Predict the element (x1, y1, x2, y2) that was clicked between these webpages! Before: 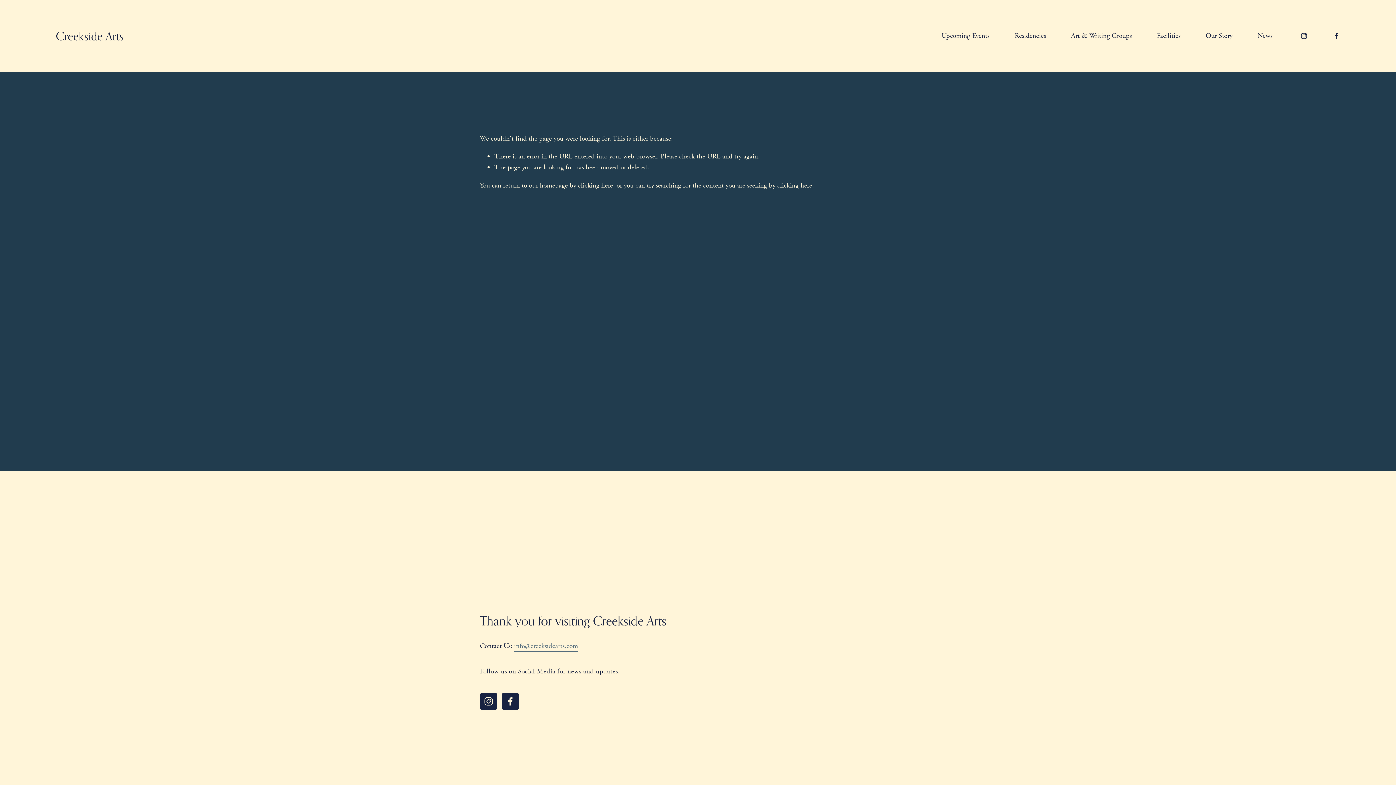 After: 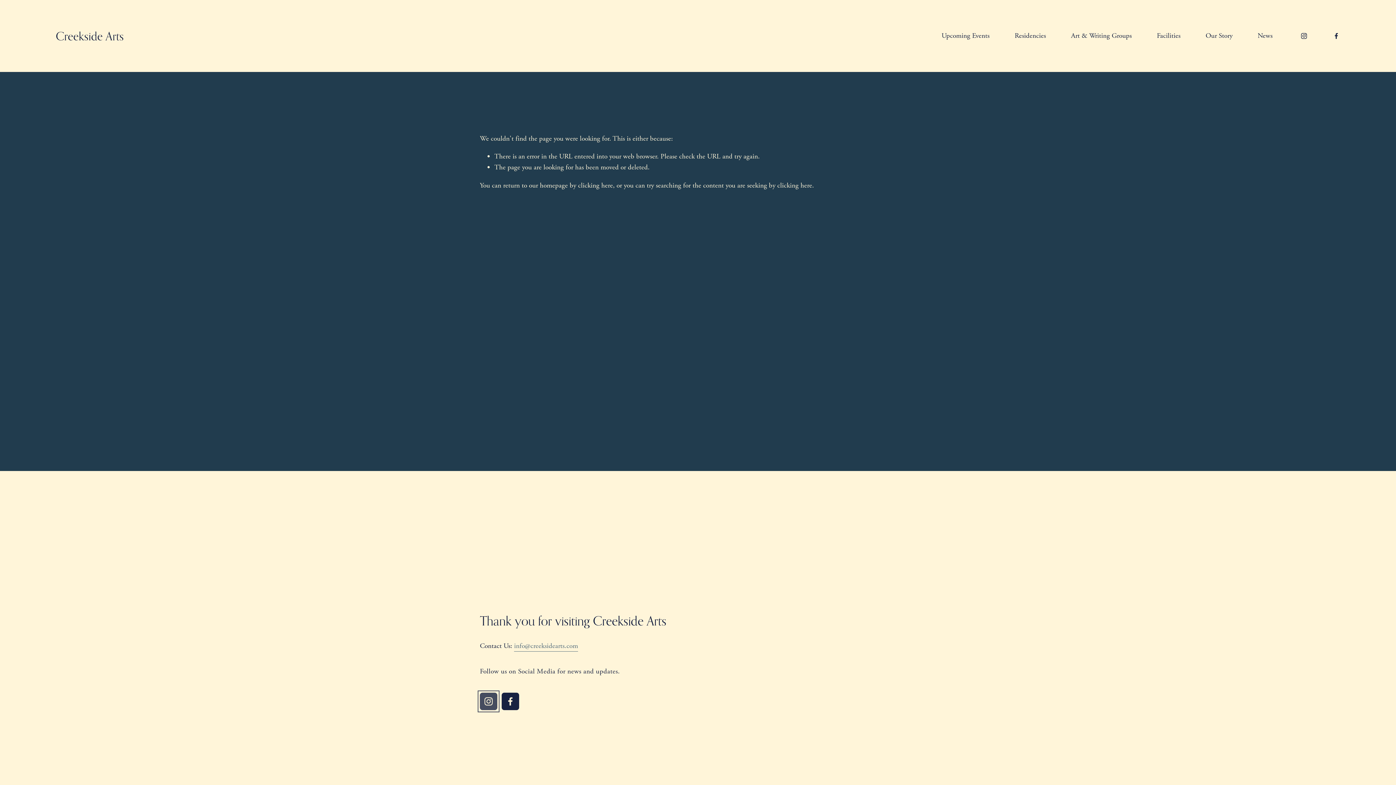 Action: bbox: (480, 693, 497, 710) label: Instagram